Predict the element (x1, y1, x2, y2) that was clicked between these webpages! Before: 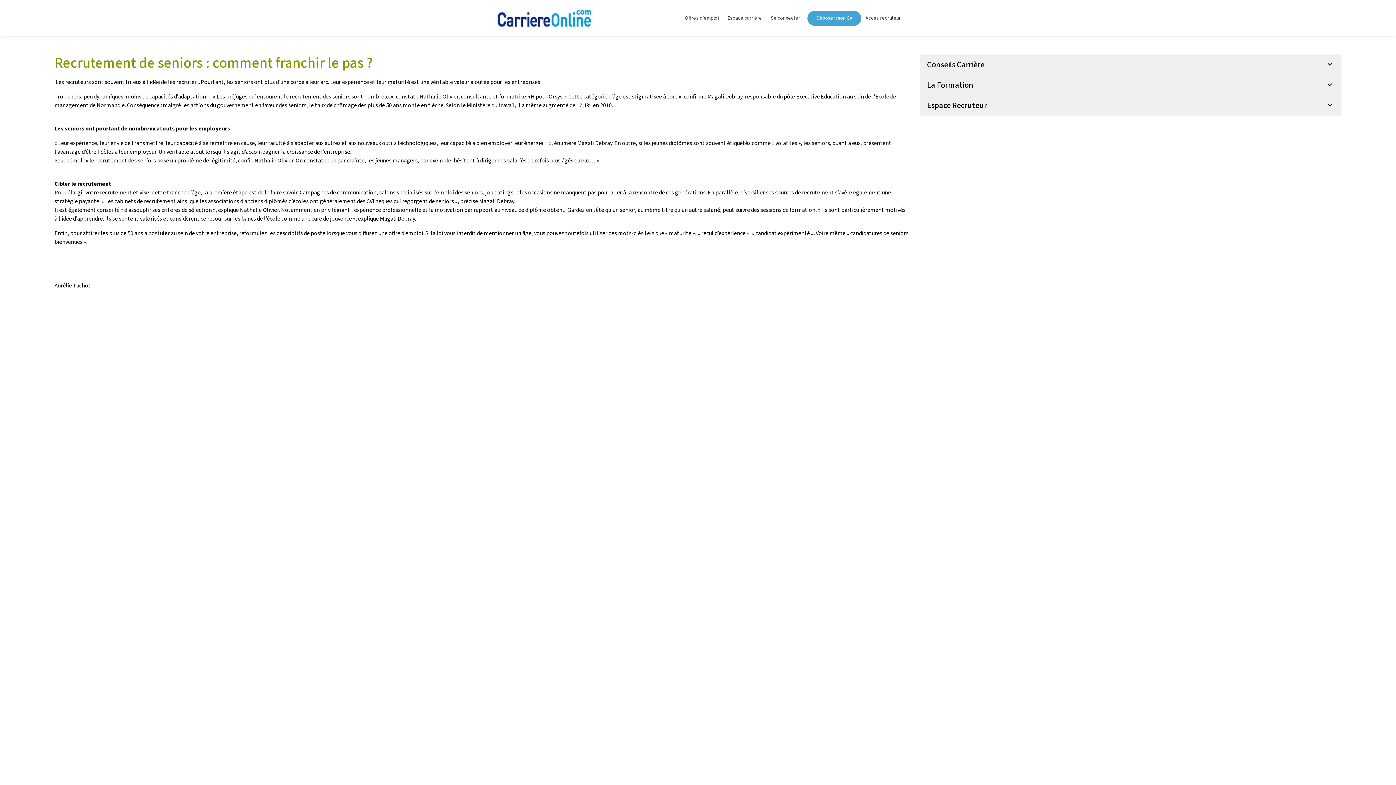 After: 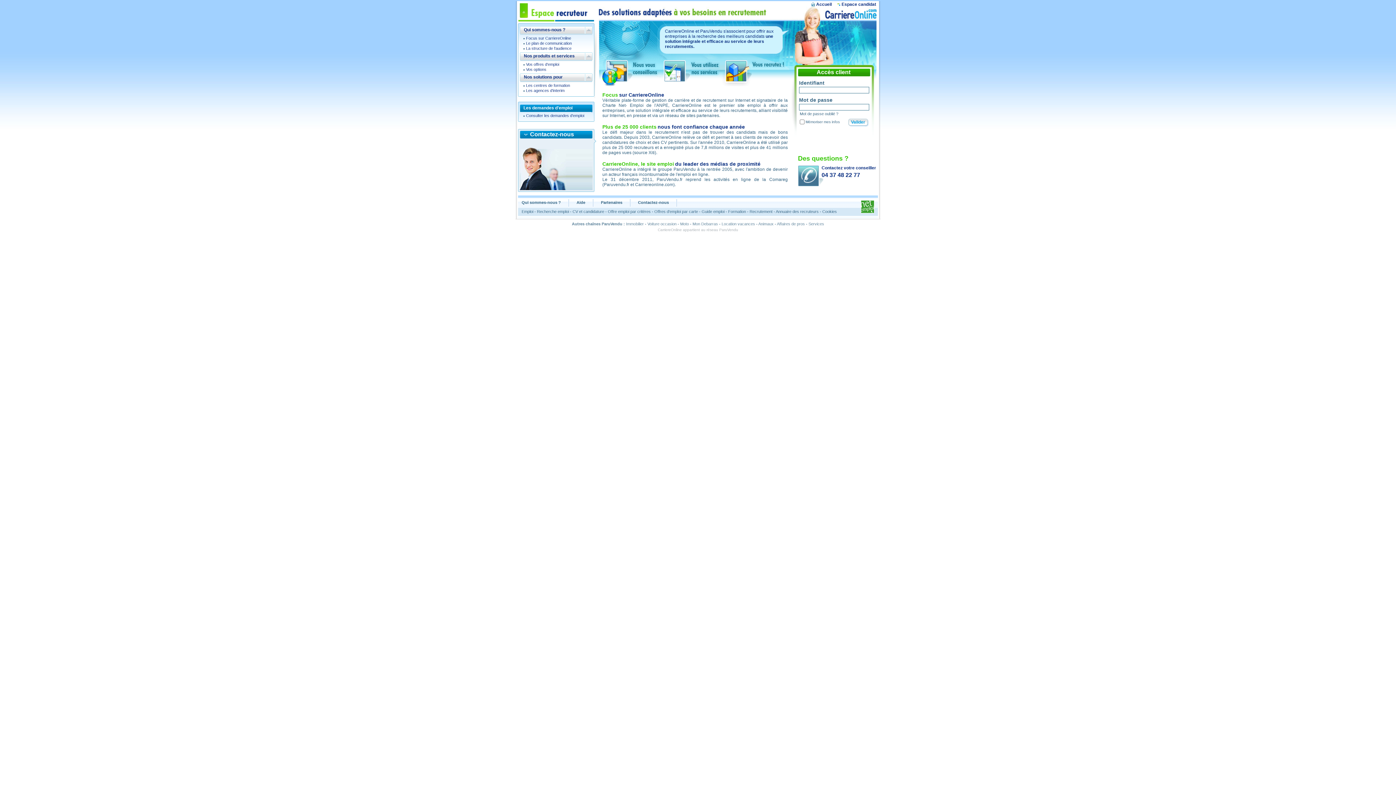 Action: label: Accès recruteur bbox: (862, 14, 904, 22)